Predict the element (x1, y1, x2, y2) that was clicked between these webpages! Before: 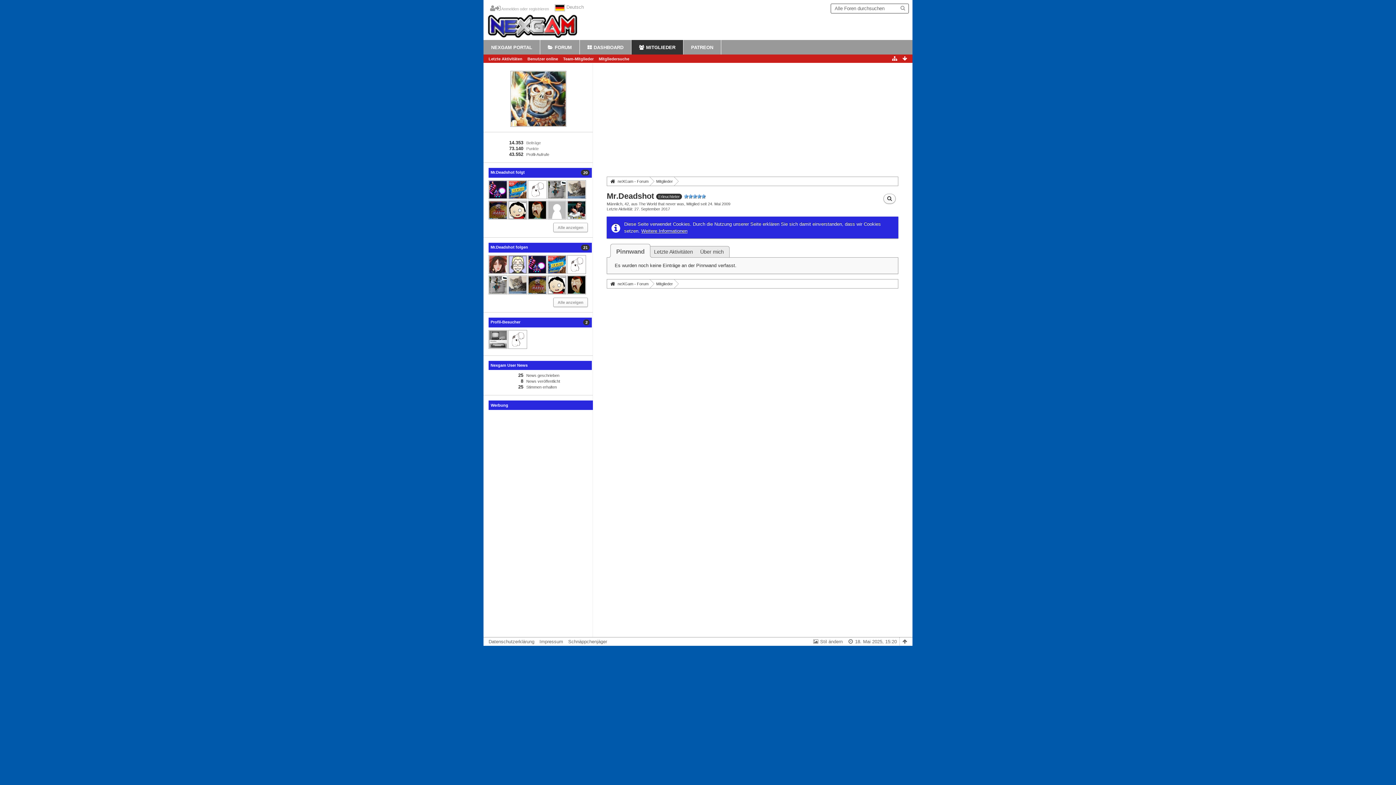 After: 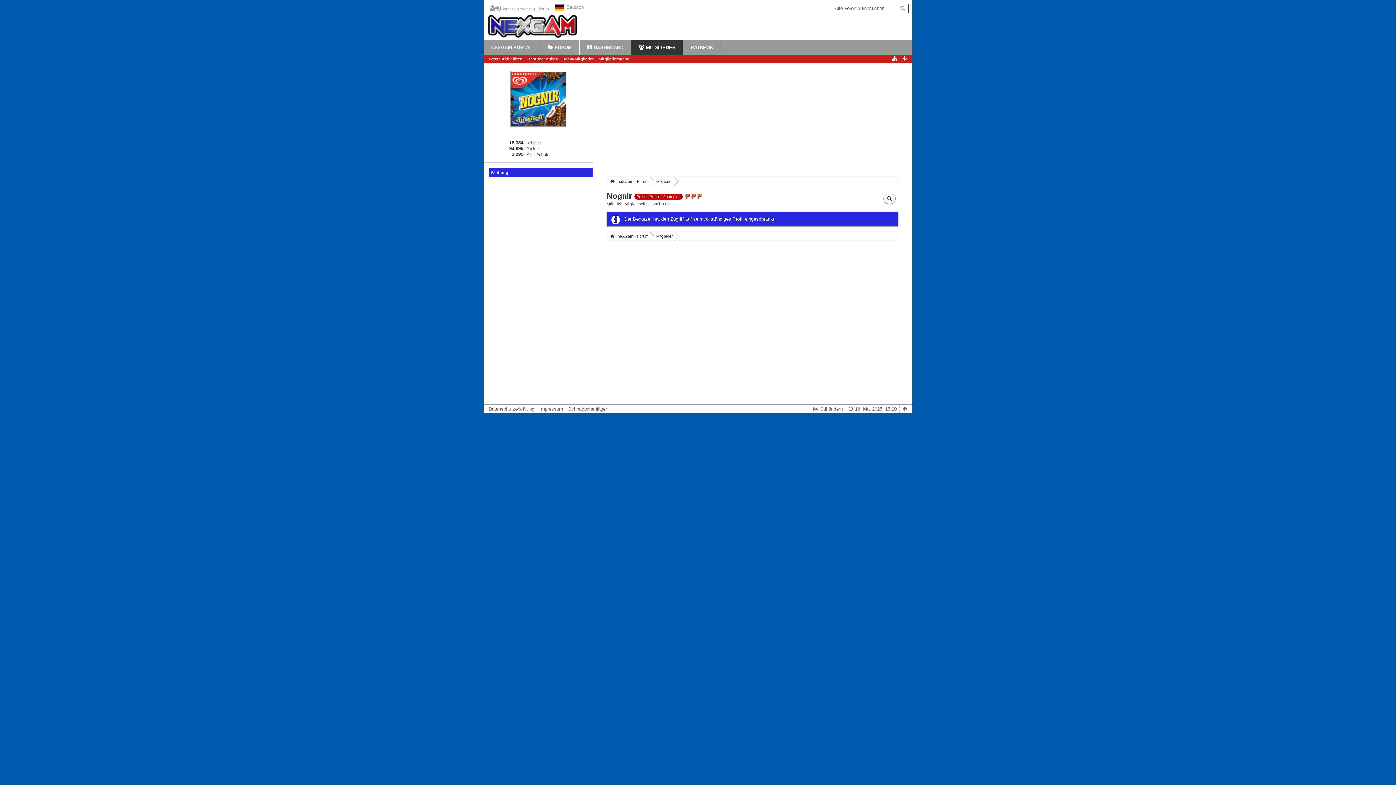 Action: bbox: (547, 255, 566, 274)